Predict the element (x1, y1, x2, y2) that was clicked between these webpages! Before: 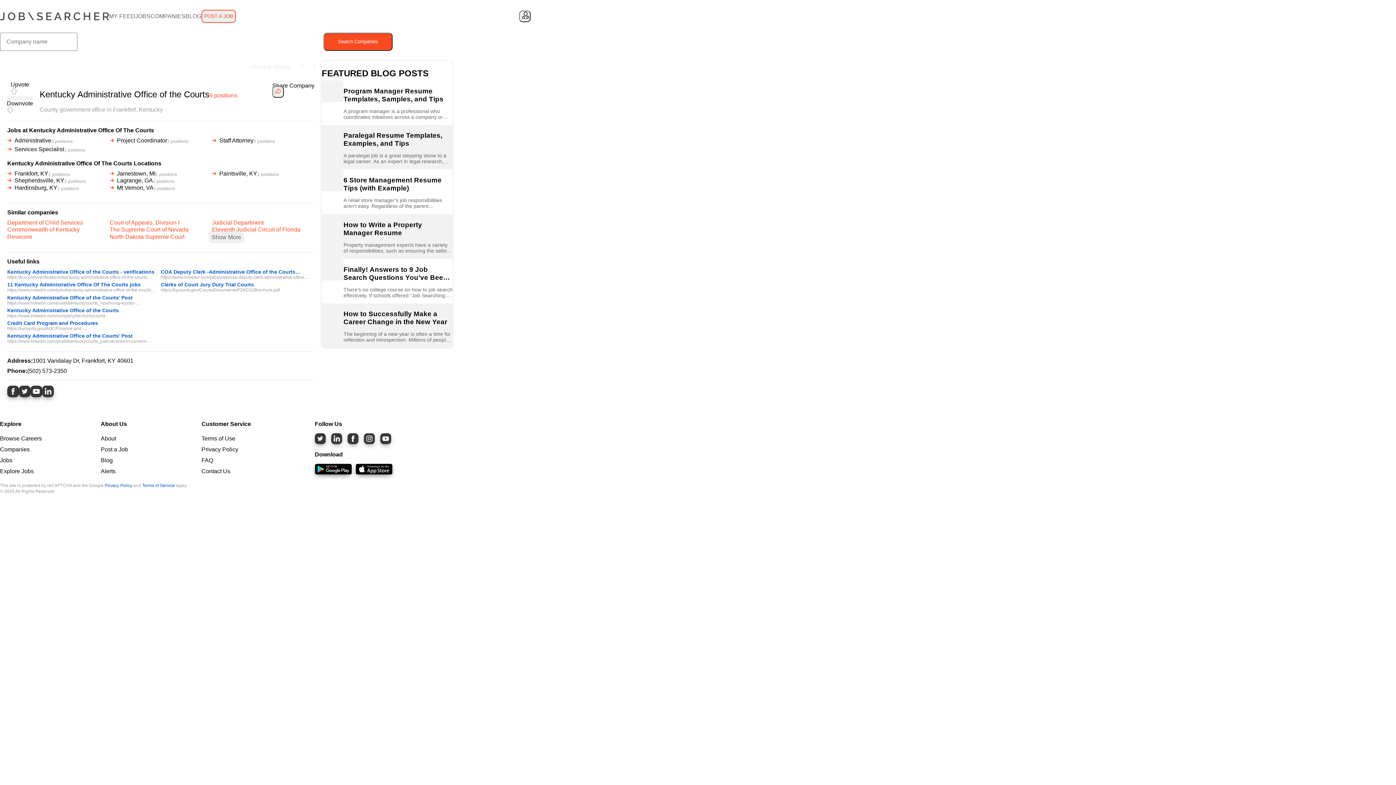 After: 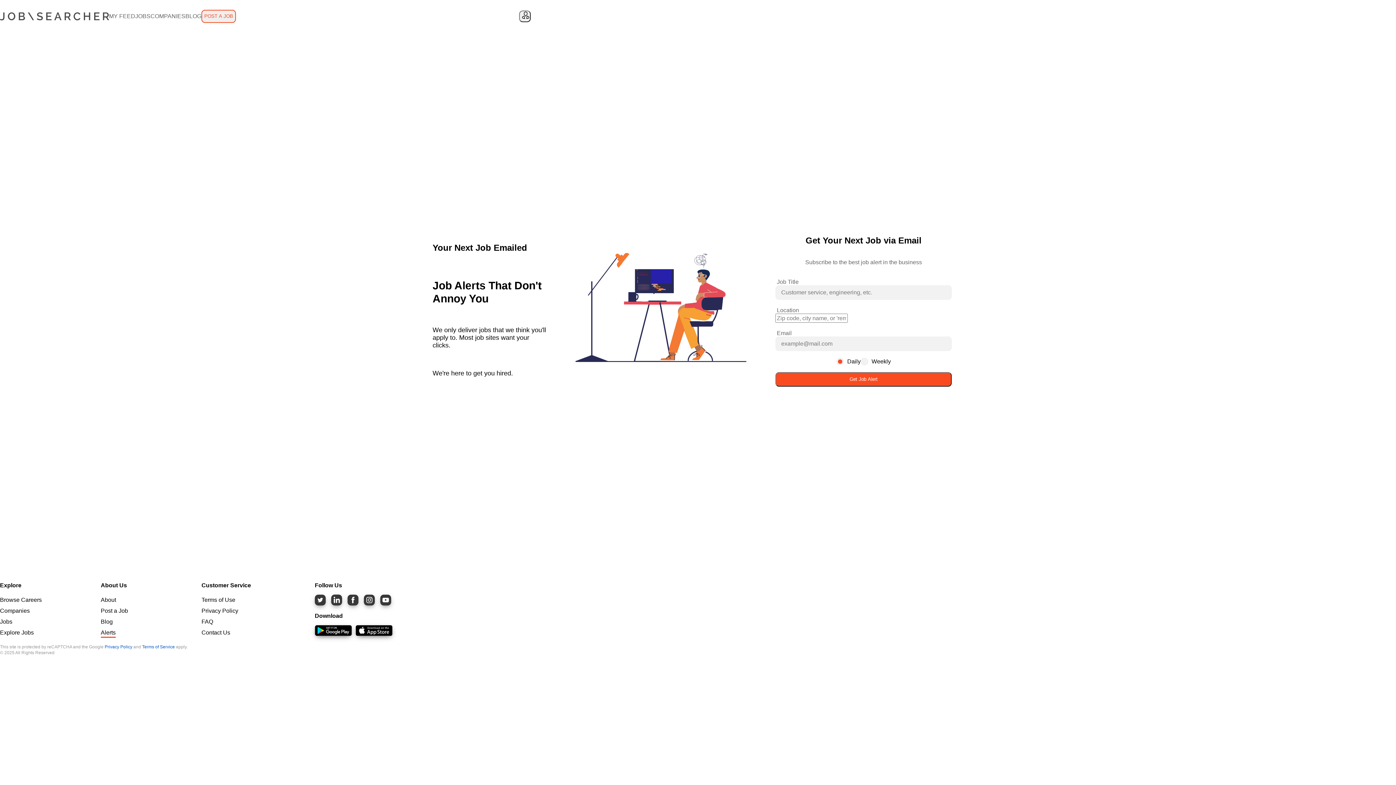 Action: bbox: (100, 468, 115, 474) label: Alerts